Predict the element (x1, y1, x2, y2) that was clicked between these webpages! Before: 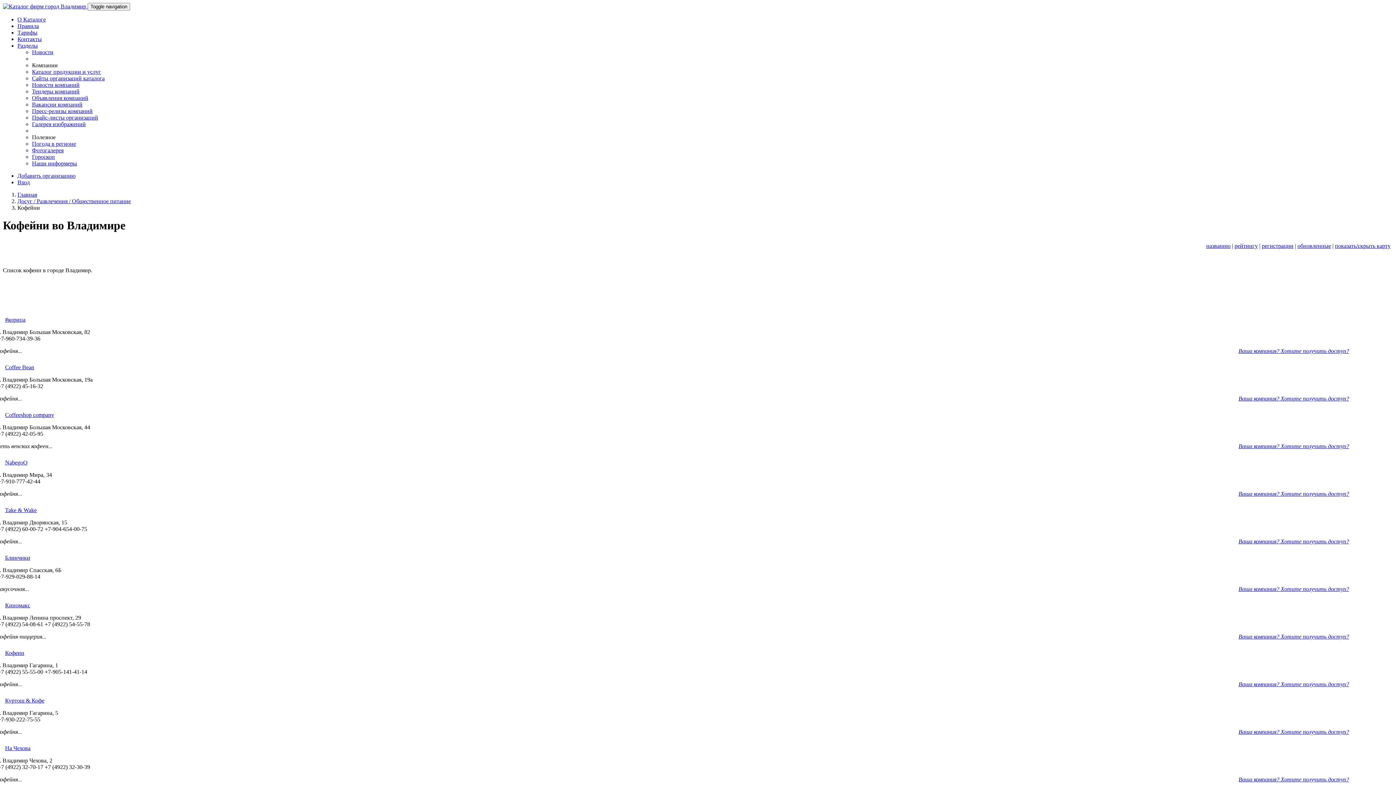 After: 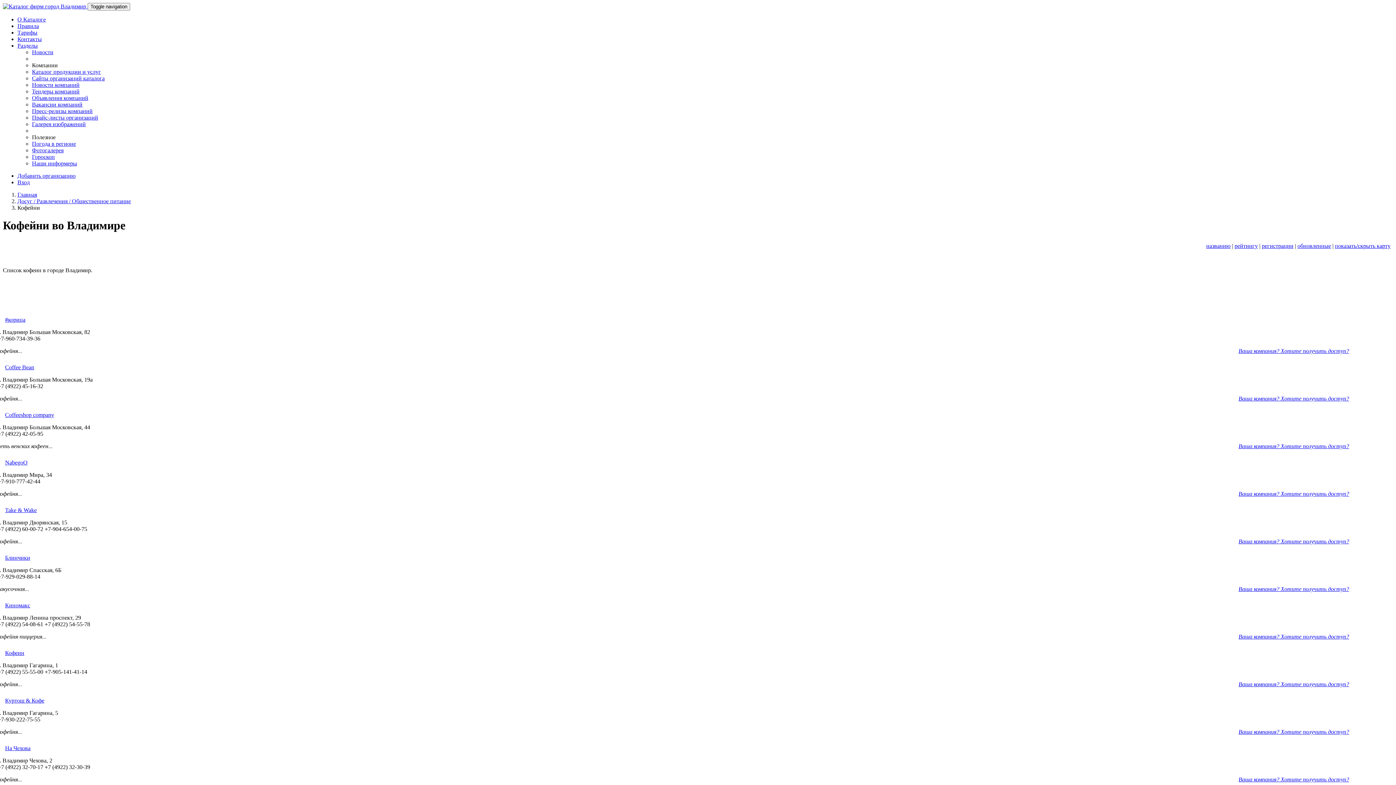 Action: bbox: (17, 42, 37, 48) label: Разделы